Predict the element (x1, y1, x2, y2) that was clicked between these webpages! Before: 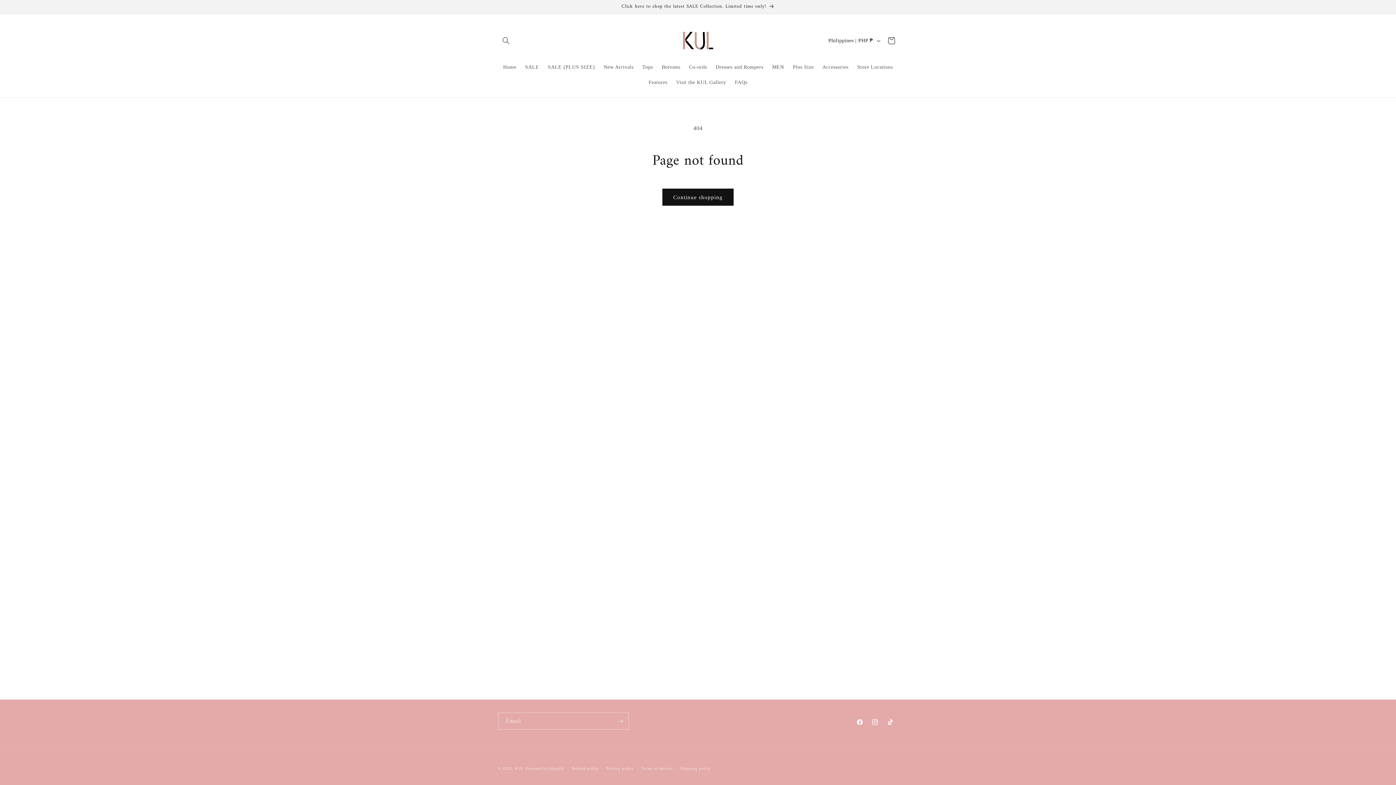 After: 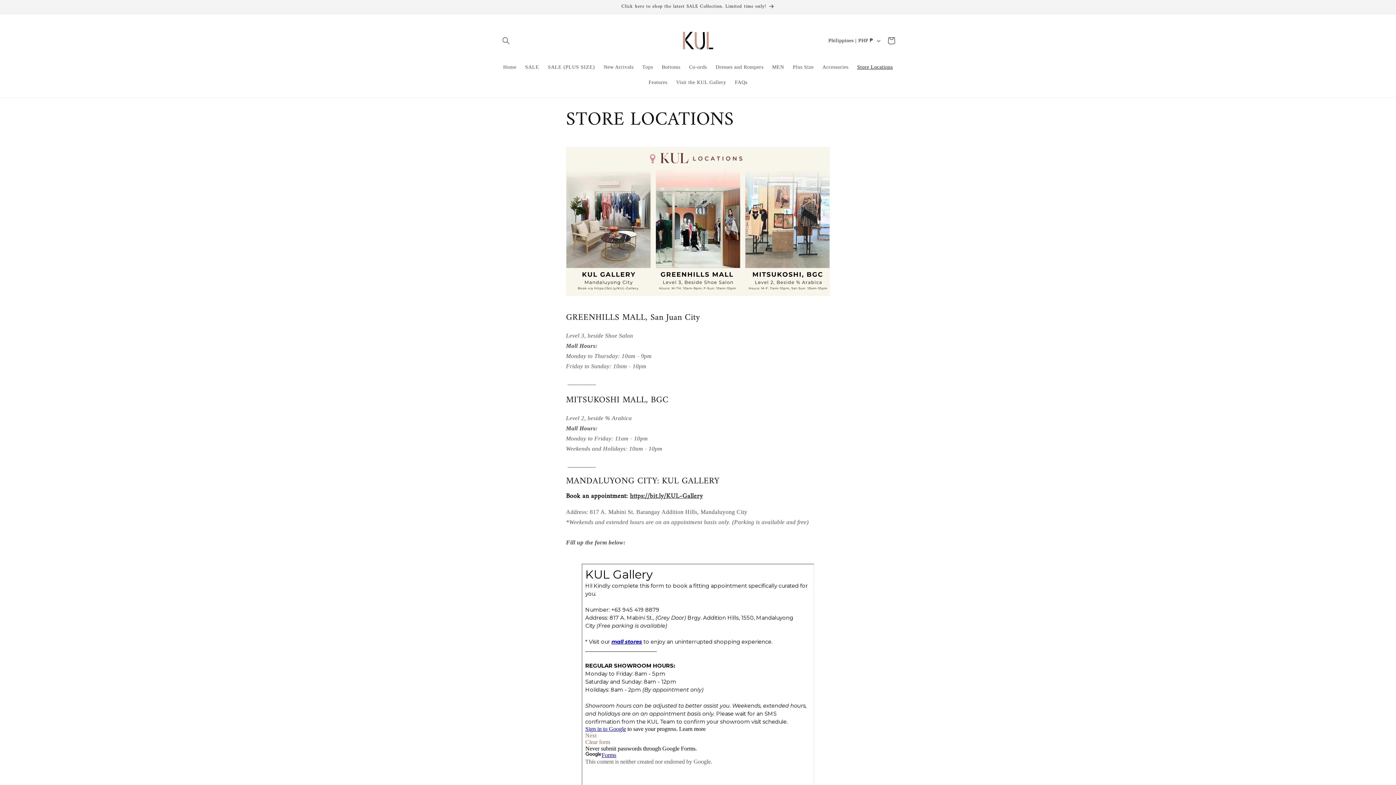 Action: bbox: (853, 59, 897, 74) label: Store Locations